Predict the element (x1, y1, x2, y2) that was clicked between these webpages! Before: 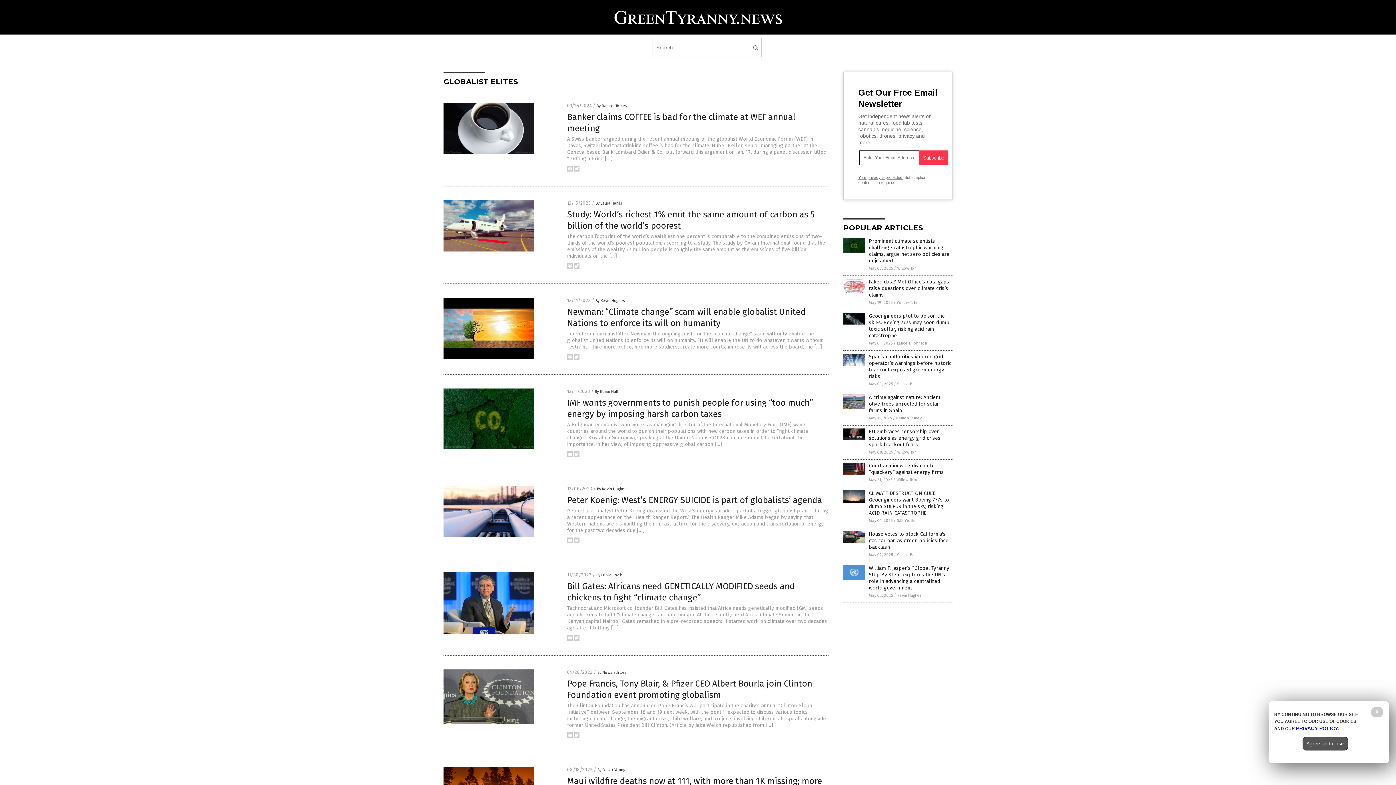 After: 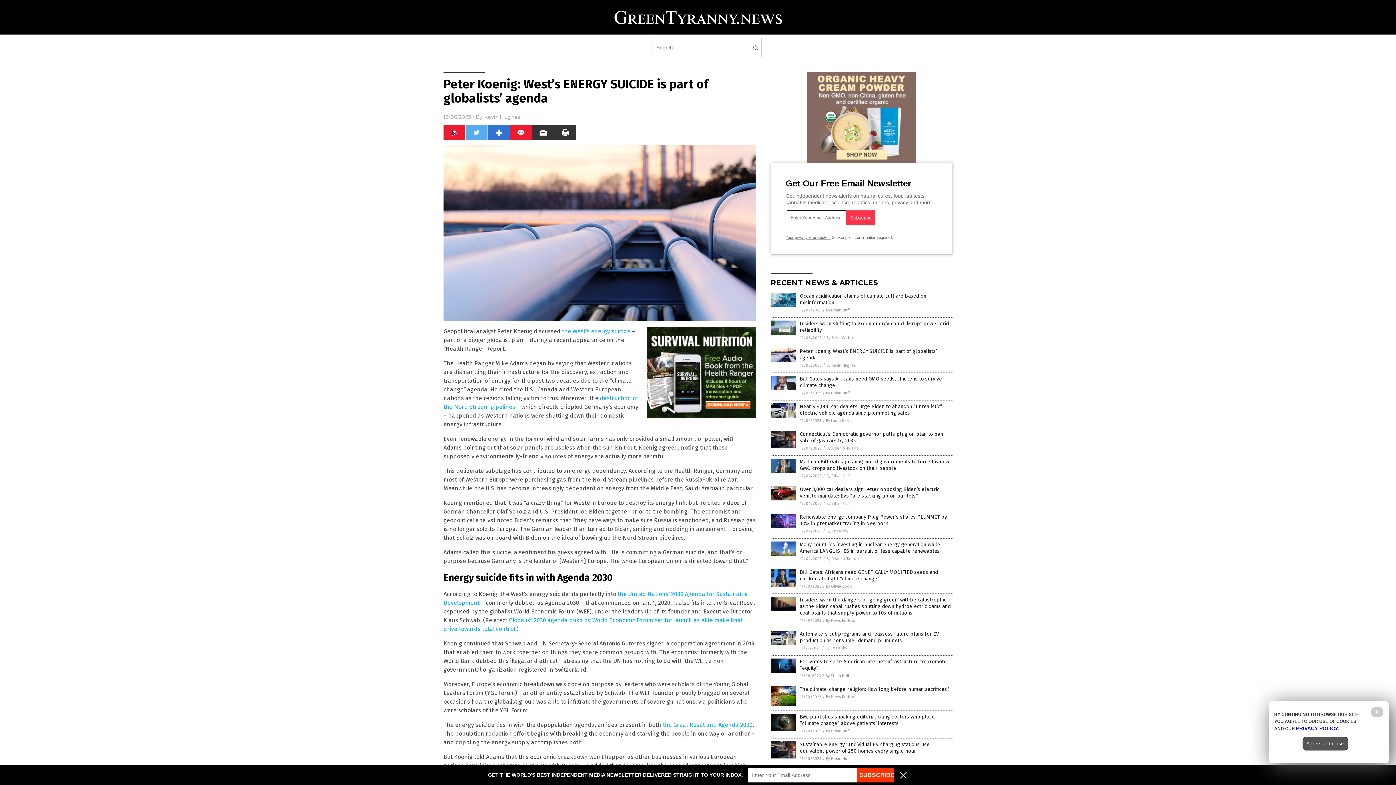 Action: bbox: (443, 533, 534, 538)